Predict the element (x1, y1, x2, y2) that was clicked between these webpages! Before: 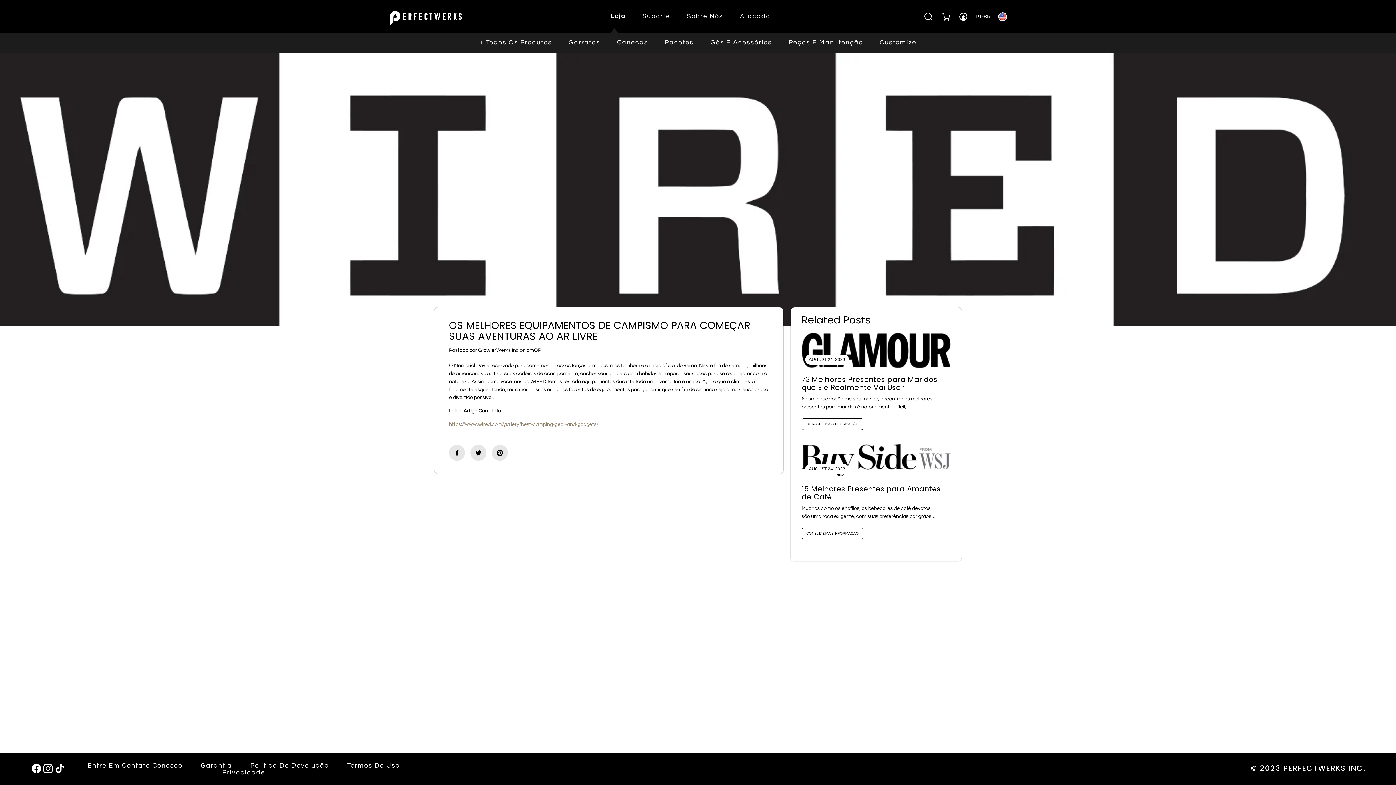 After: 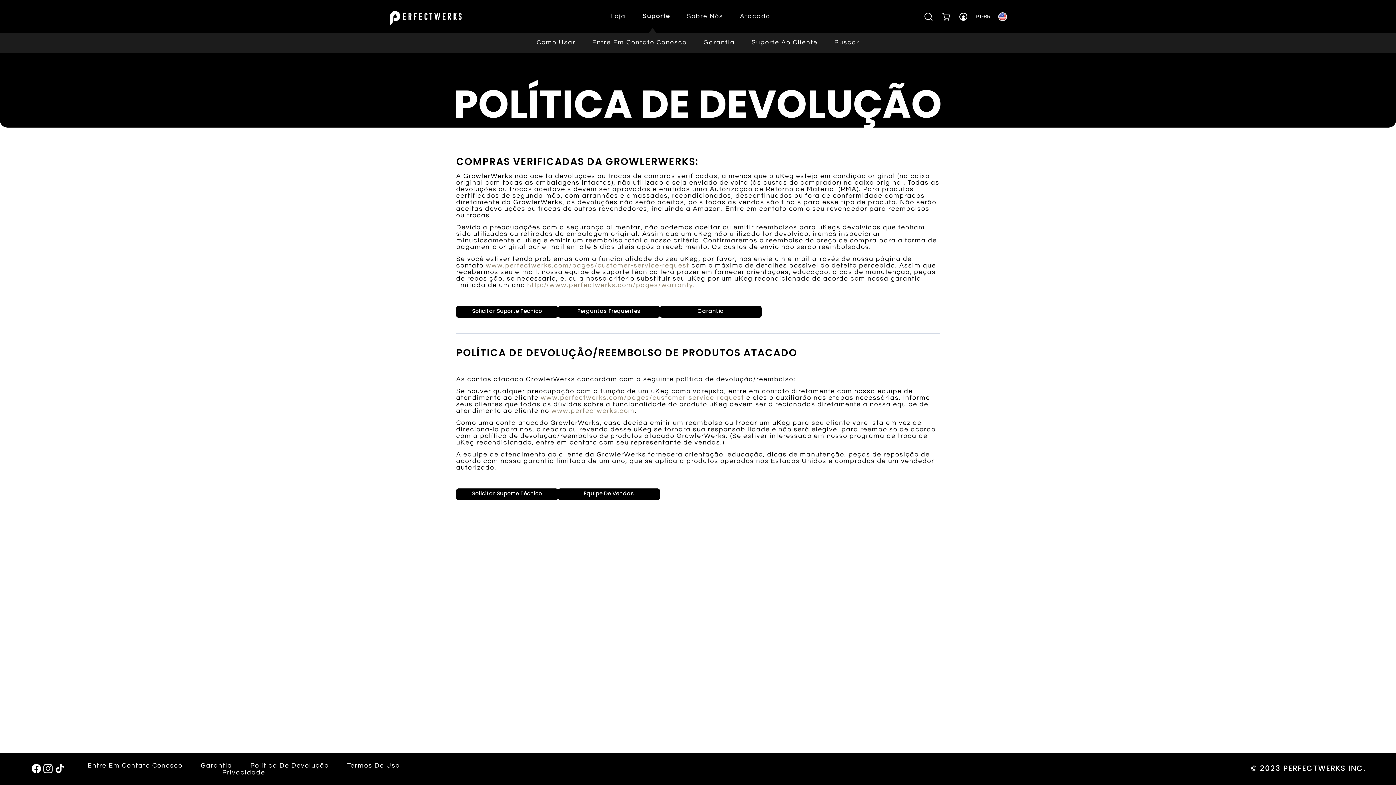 Action: bbox: (241, 762, 338, 769) label: Política De Devolução